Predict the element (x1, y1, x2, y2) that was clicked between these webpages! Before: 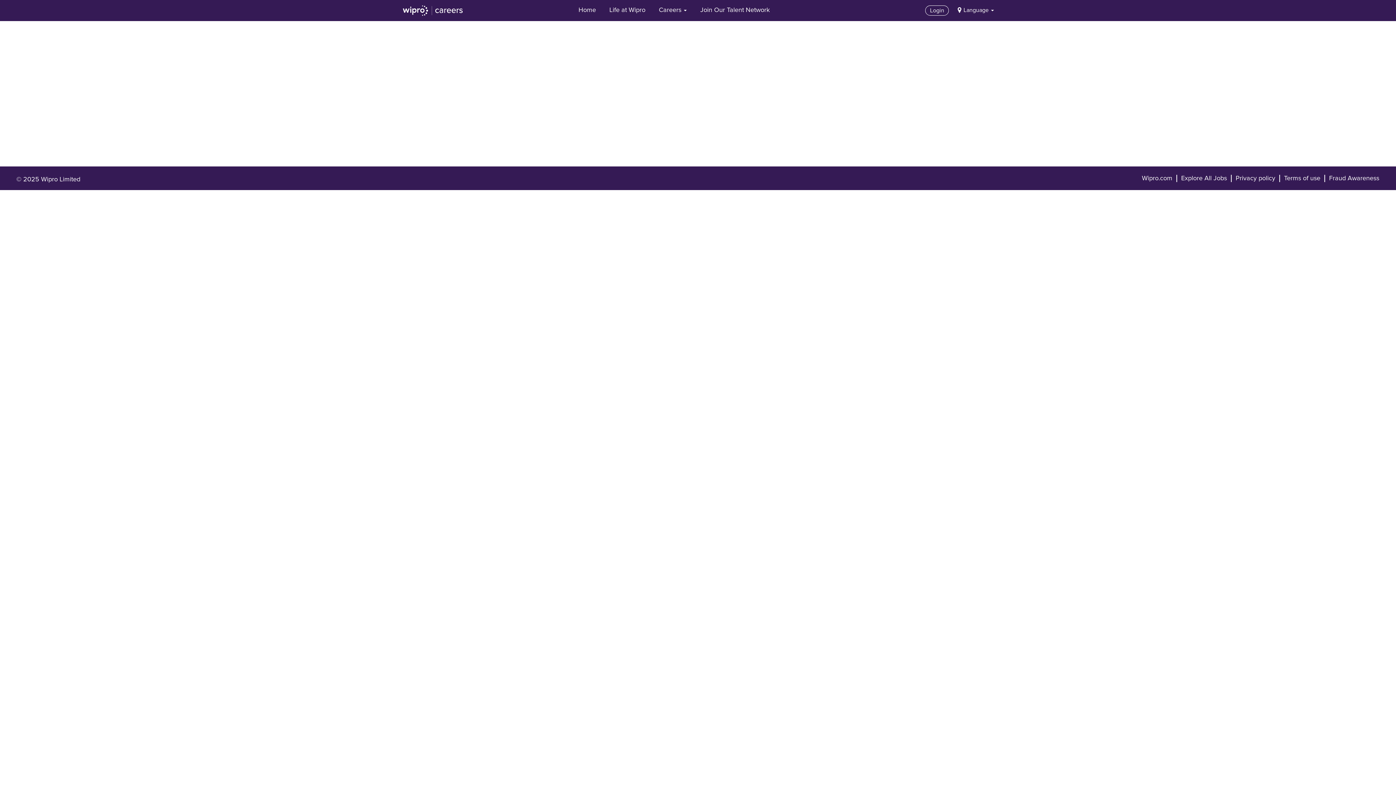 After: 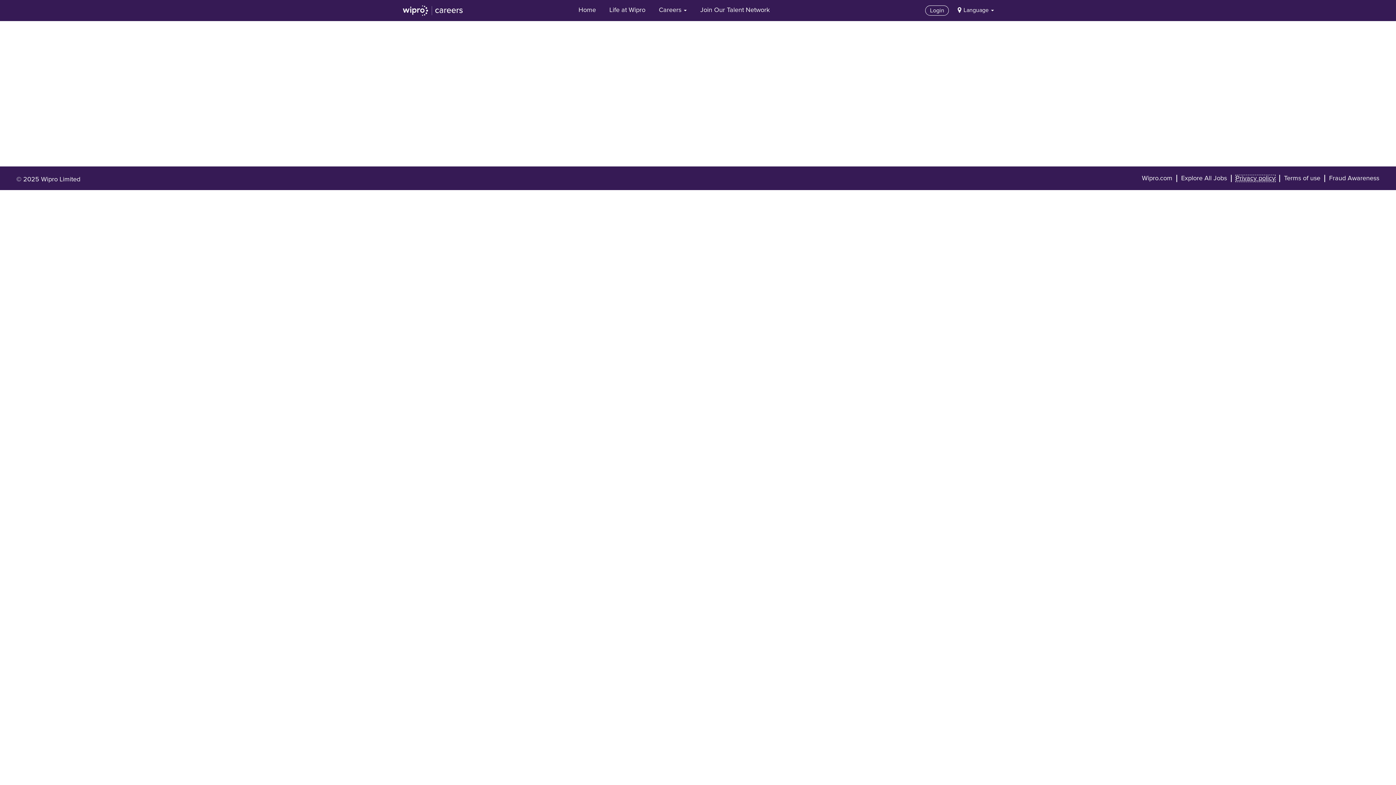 Action: label: Privacy policy bbox: (1235, 174, 1276, 182)